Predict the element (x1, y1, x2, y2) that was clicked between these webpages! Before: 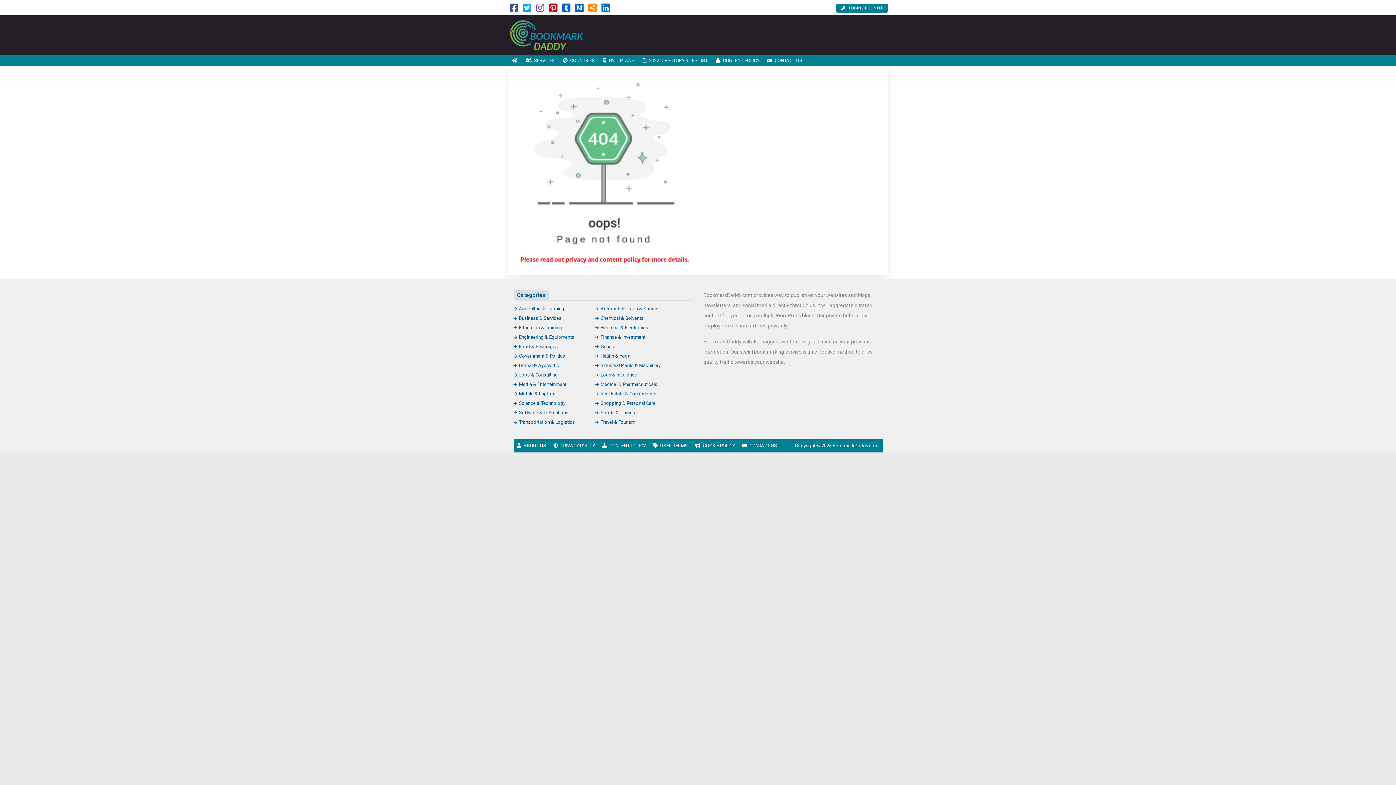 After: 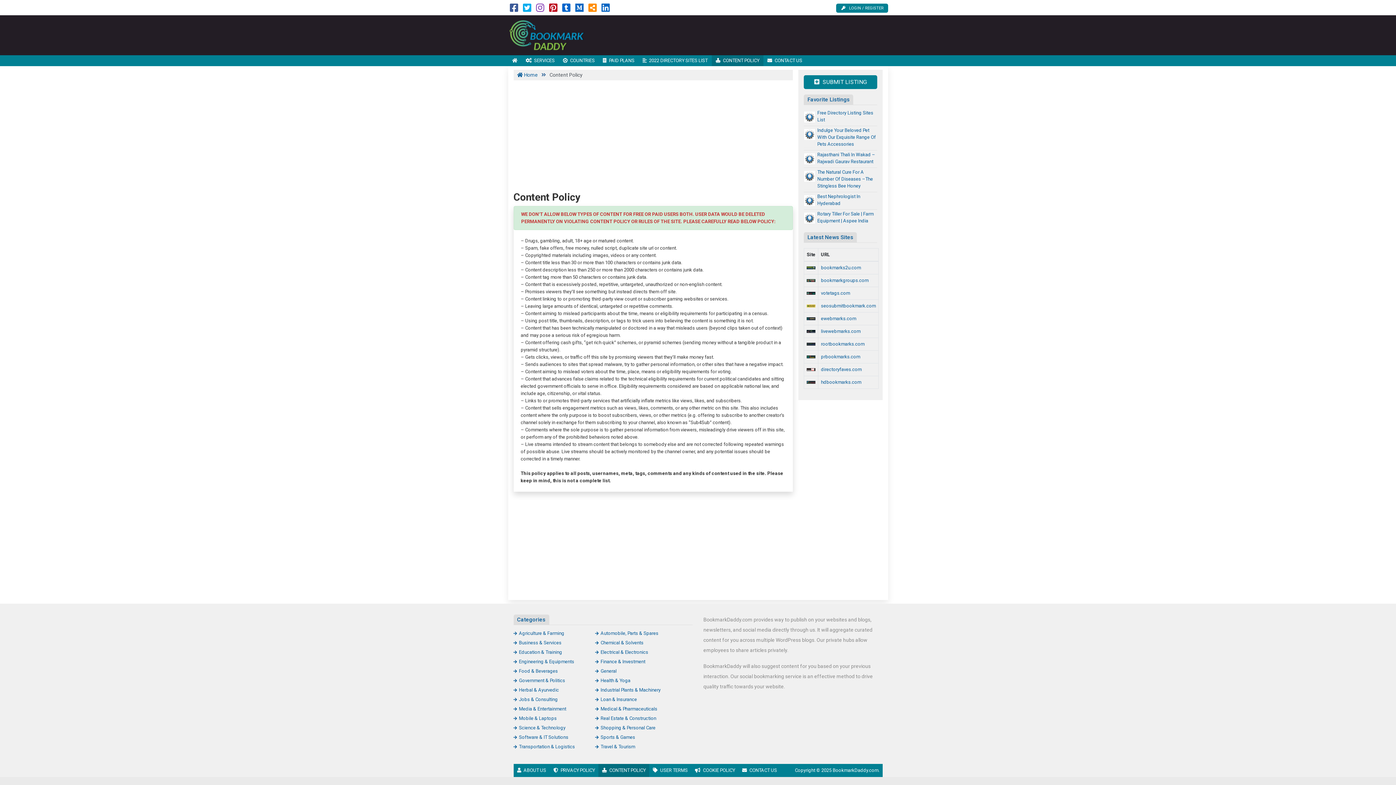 Action: bbox: (711, 55, 763, 66) label: CONTENT POLICY